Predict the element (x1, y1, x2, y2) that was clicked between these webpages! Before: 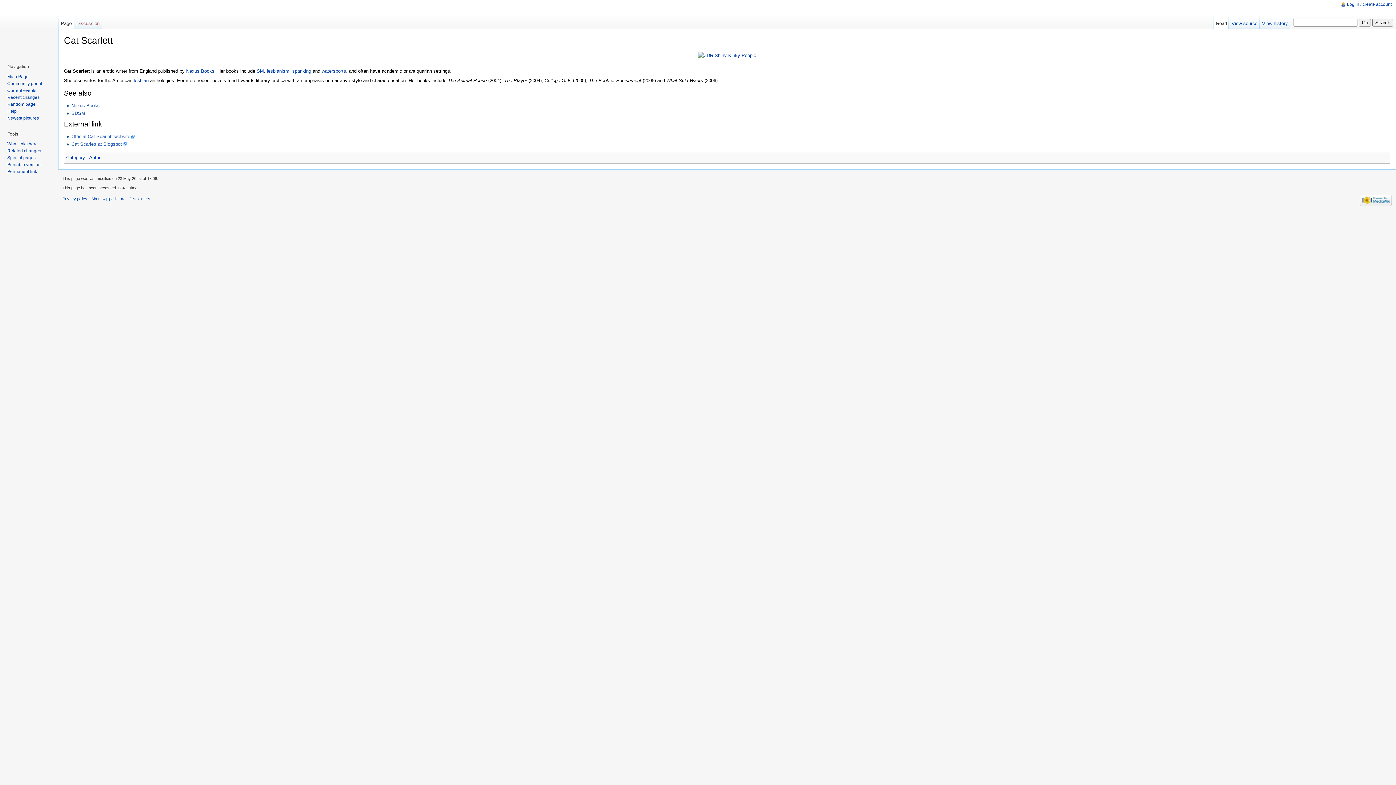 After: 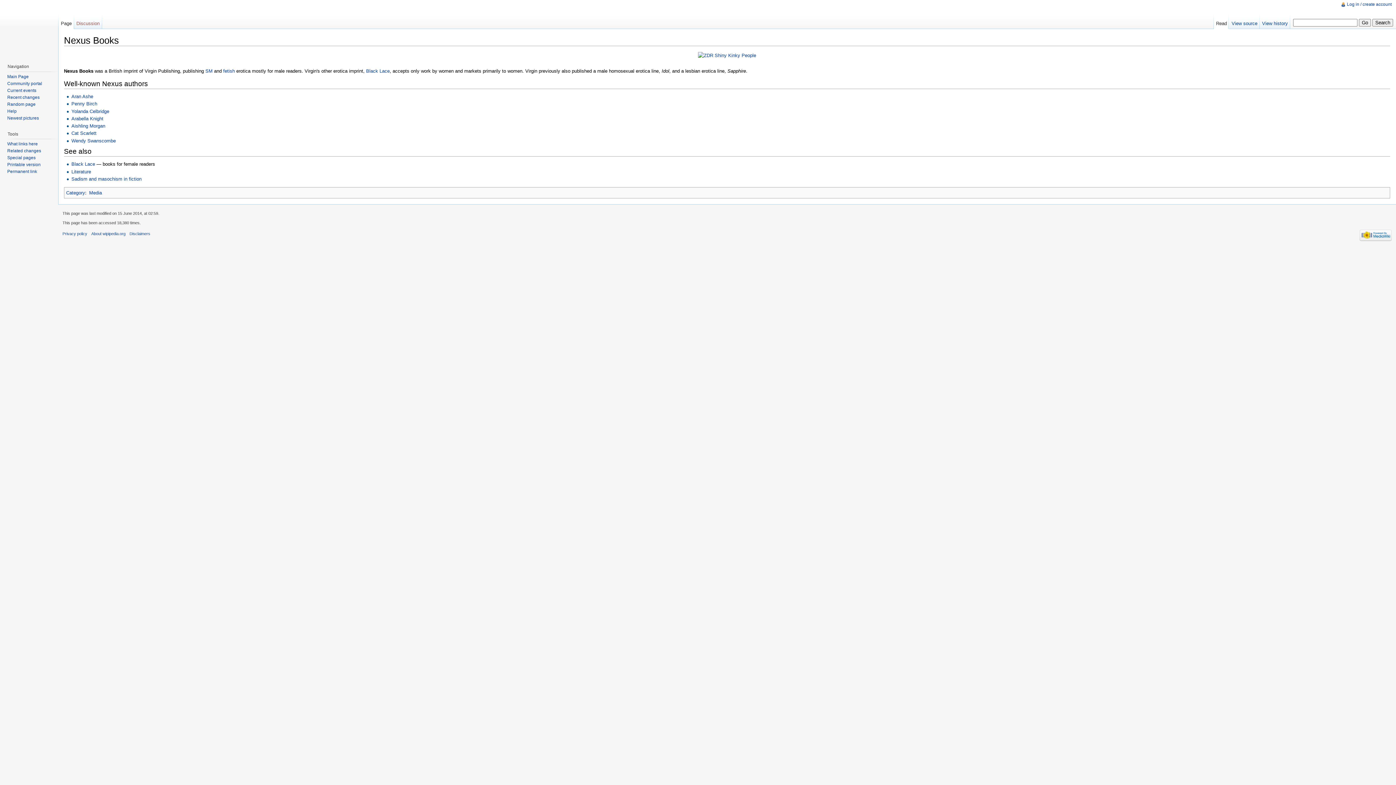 Action: bbox: (71, 103, 99, 108) label: Nexus Books